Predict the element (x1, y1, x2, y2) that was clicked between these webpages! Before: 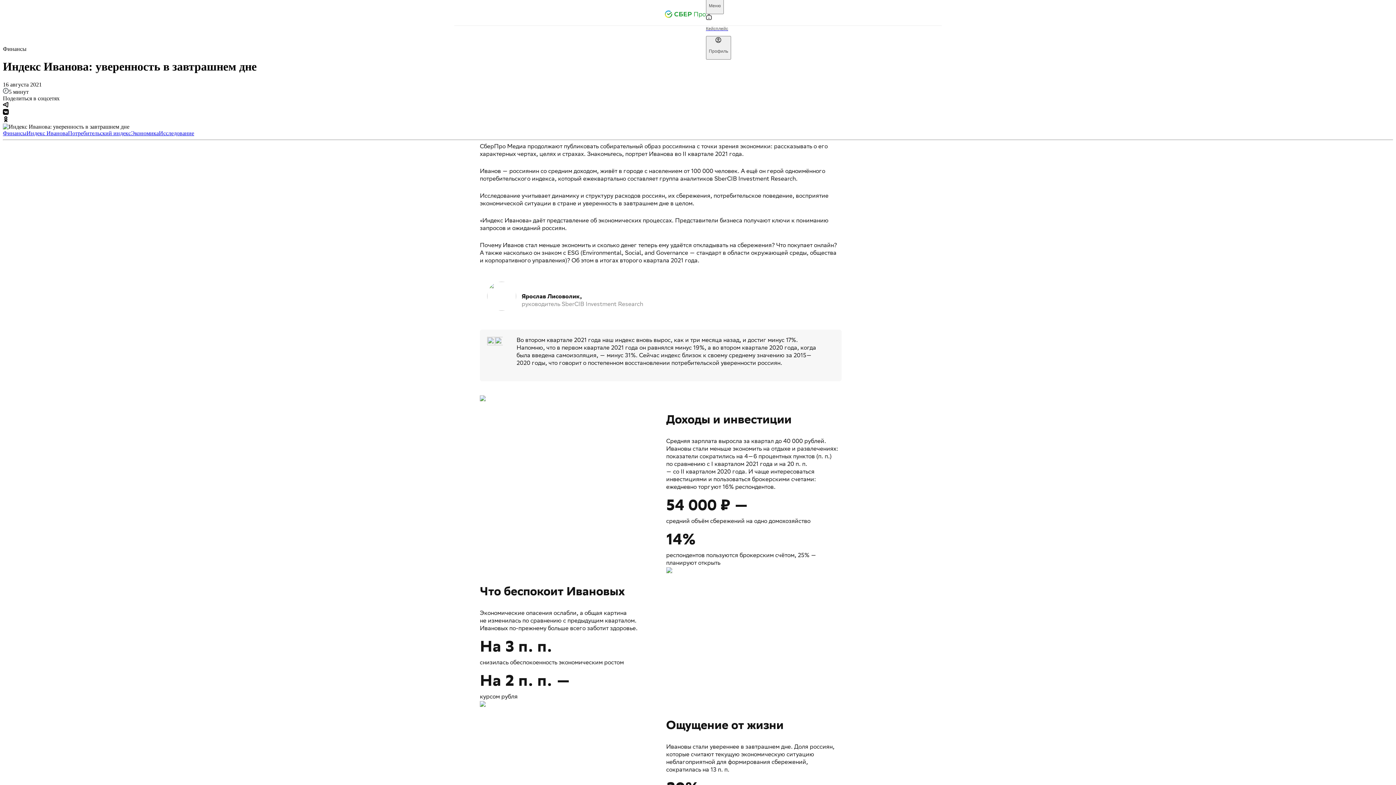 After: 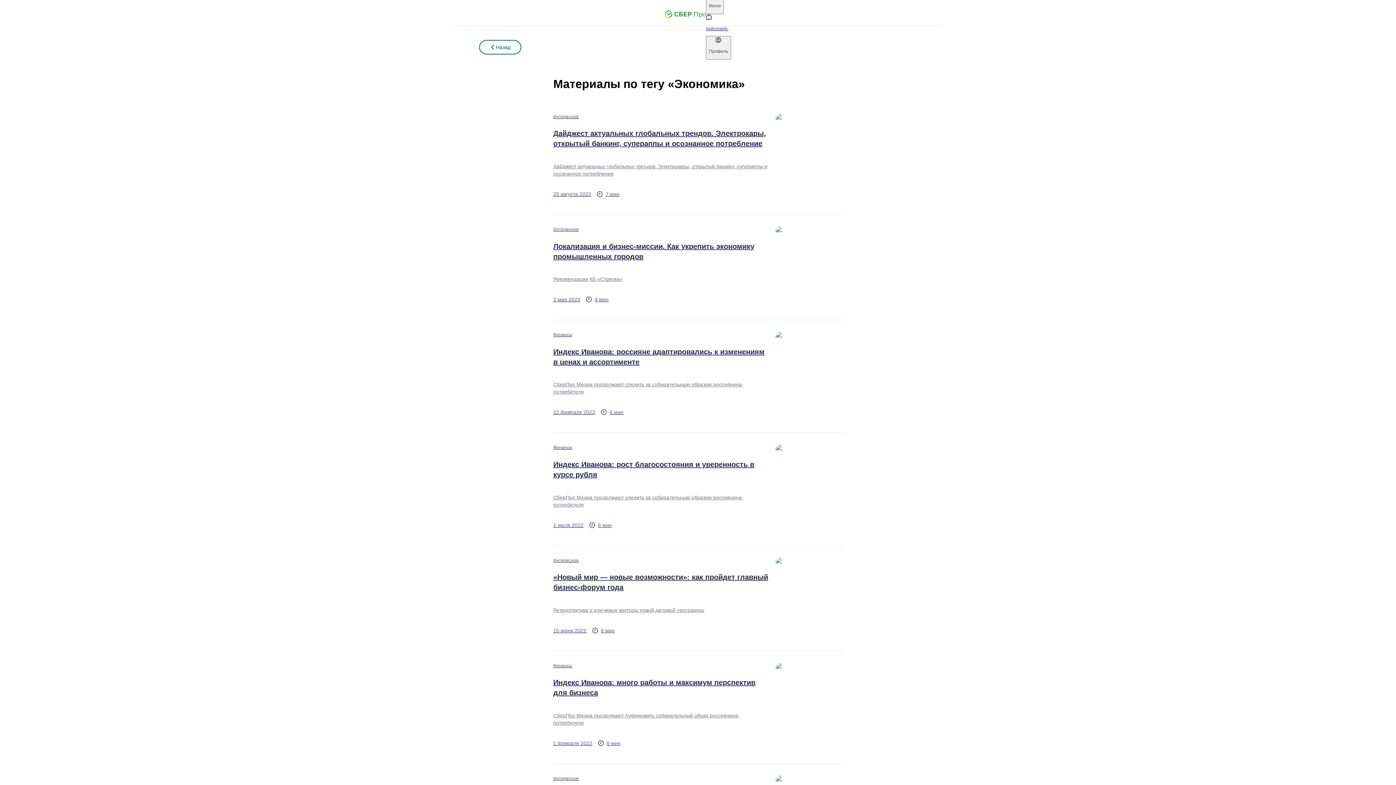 Action: label: Экономика bbox: (130, 130, 158, 136)